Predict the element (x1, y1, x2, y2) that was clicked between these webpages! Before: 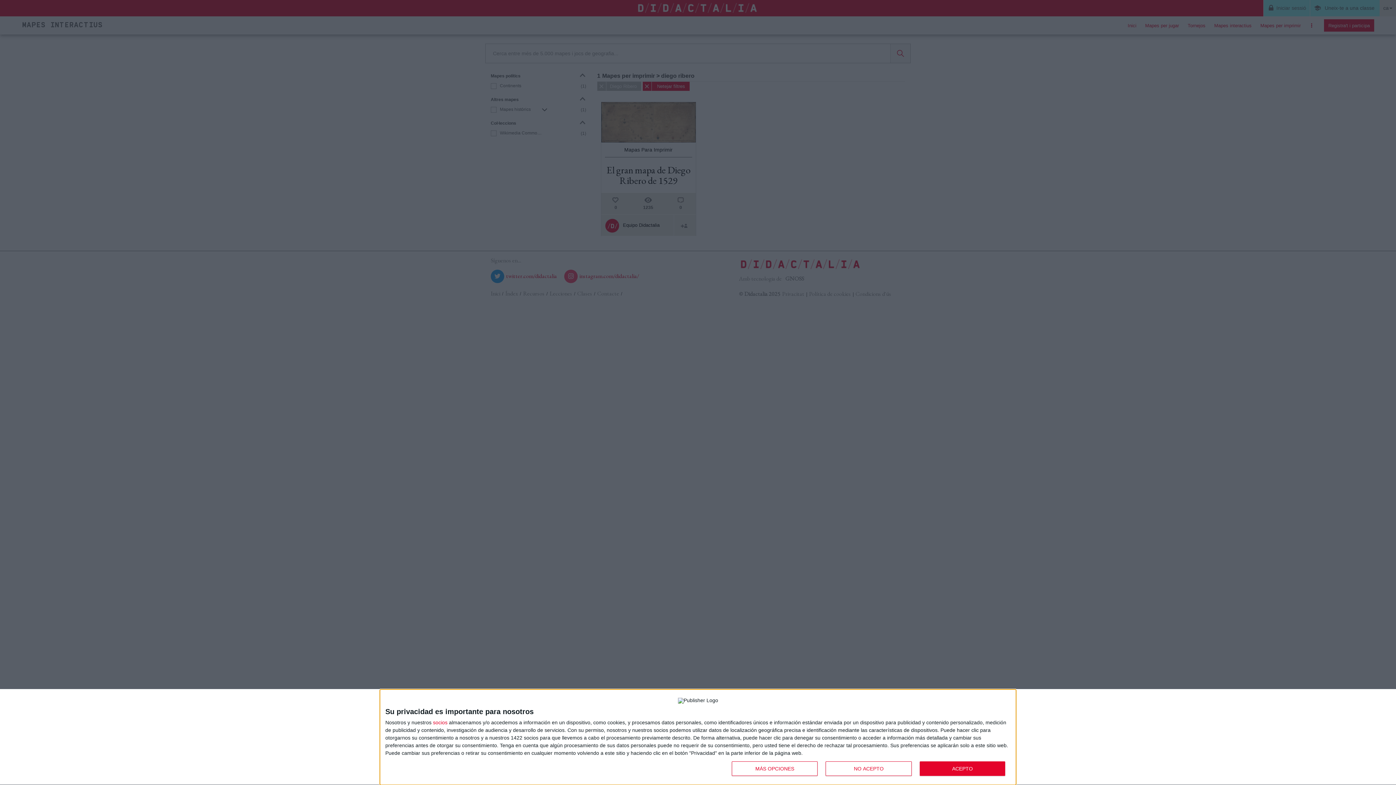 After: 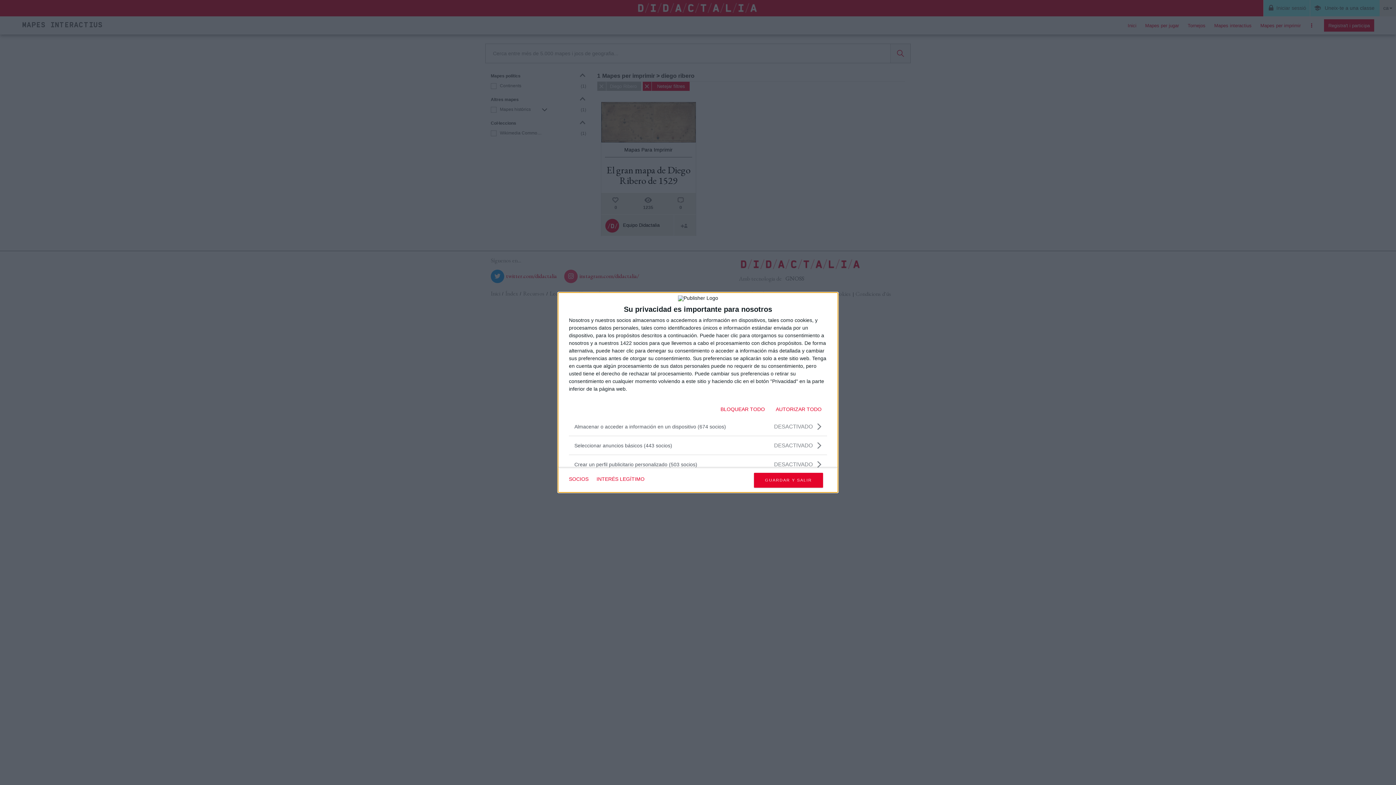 Action: label: MÁS OPCIONES bbox: (732, 761, 817, 776)